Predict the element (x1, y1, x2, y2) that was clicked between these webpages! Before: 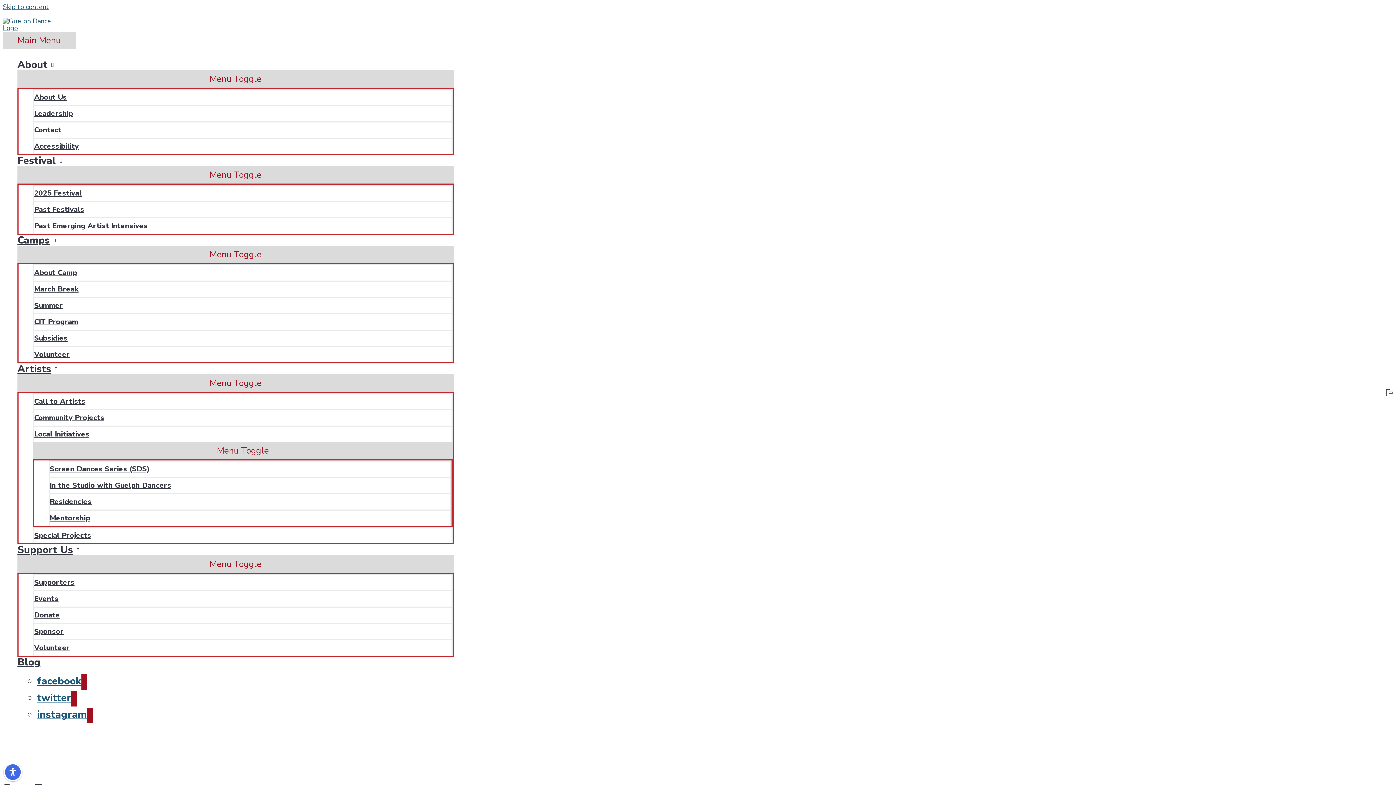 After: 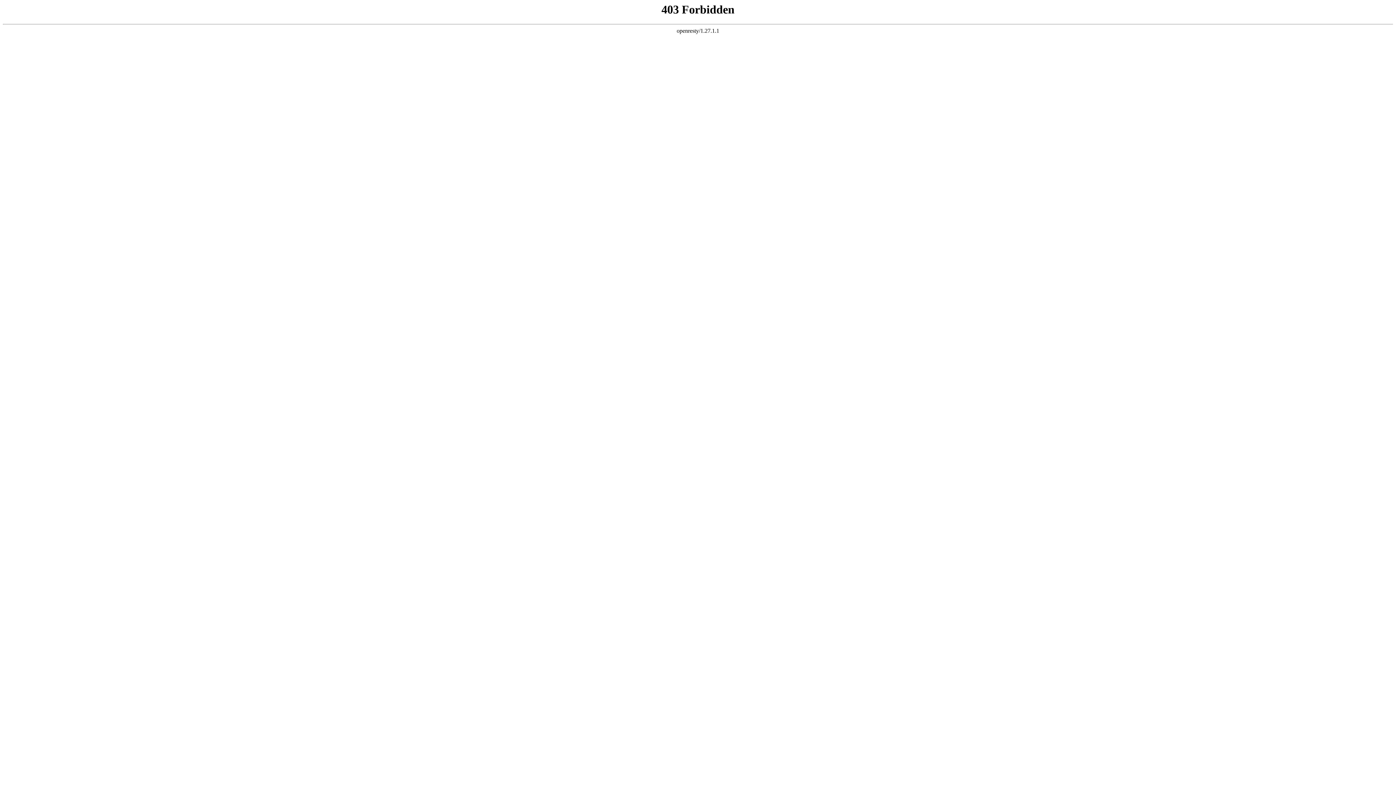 Action: bbox: (33, 623, 452, 639) label: Sponsor